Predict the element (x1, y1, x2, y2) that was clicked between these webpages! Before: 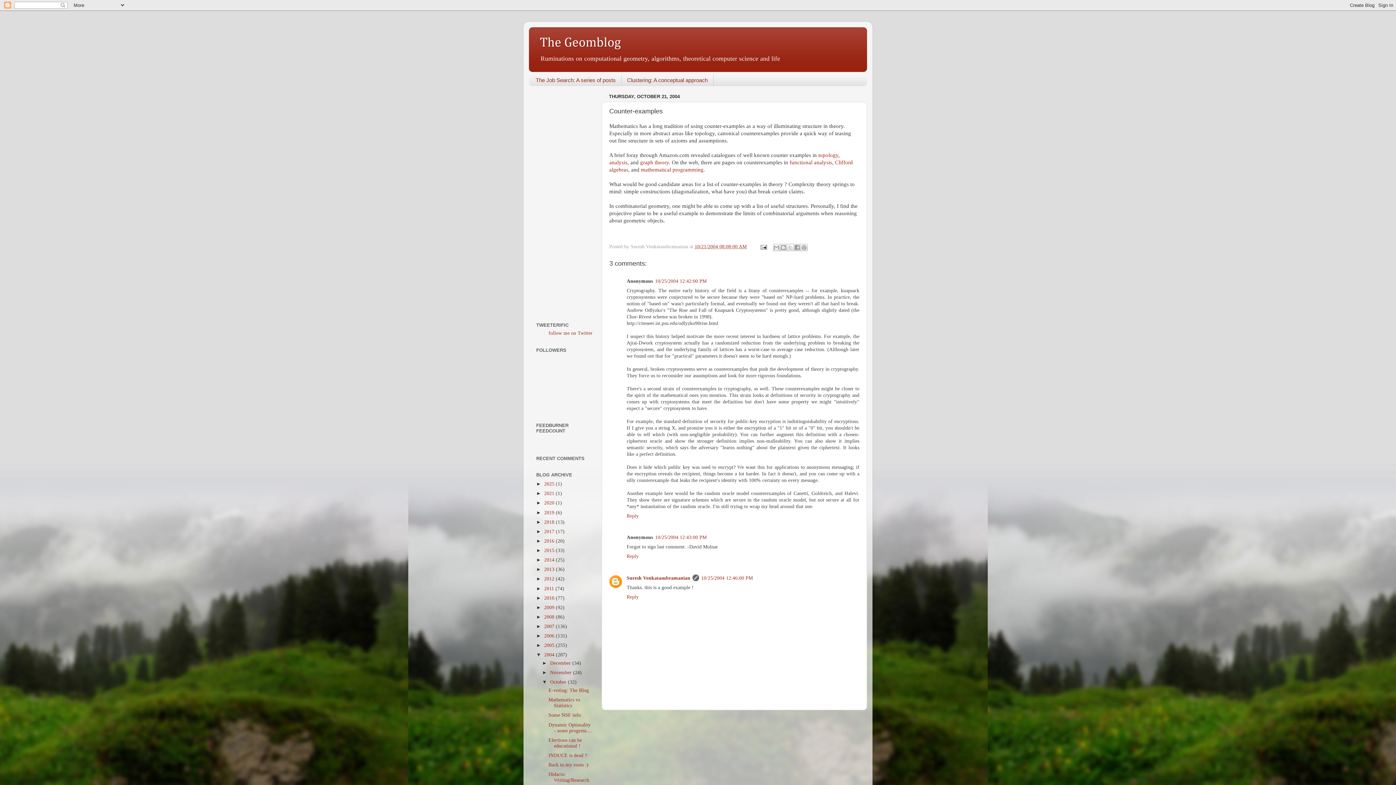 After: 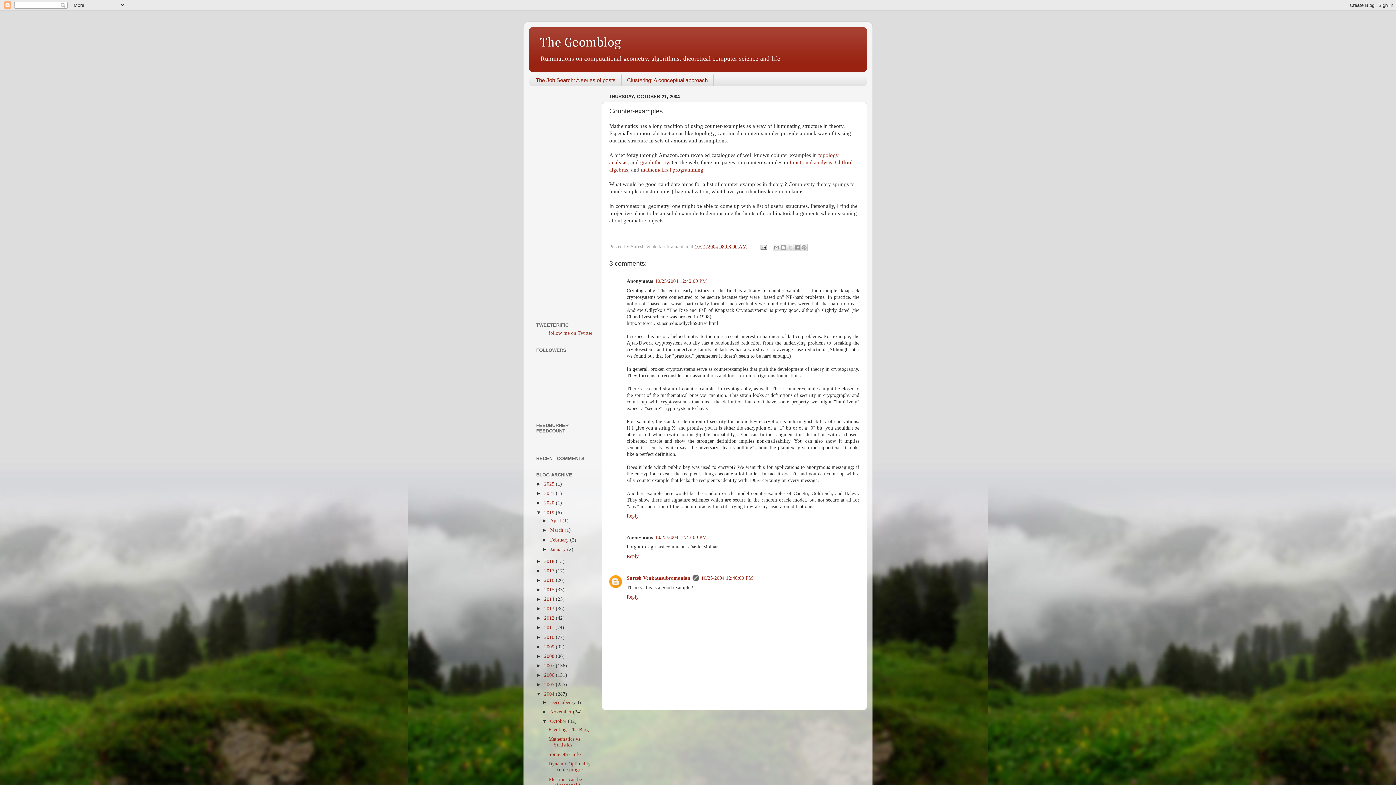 Action: label: ►   bbox: (536, 510, 544, 515)